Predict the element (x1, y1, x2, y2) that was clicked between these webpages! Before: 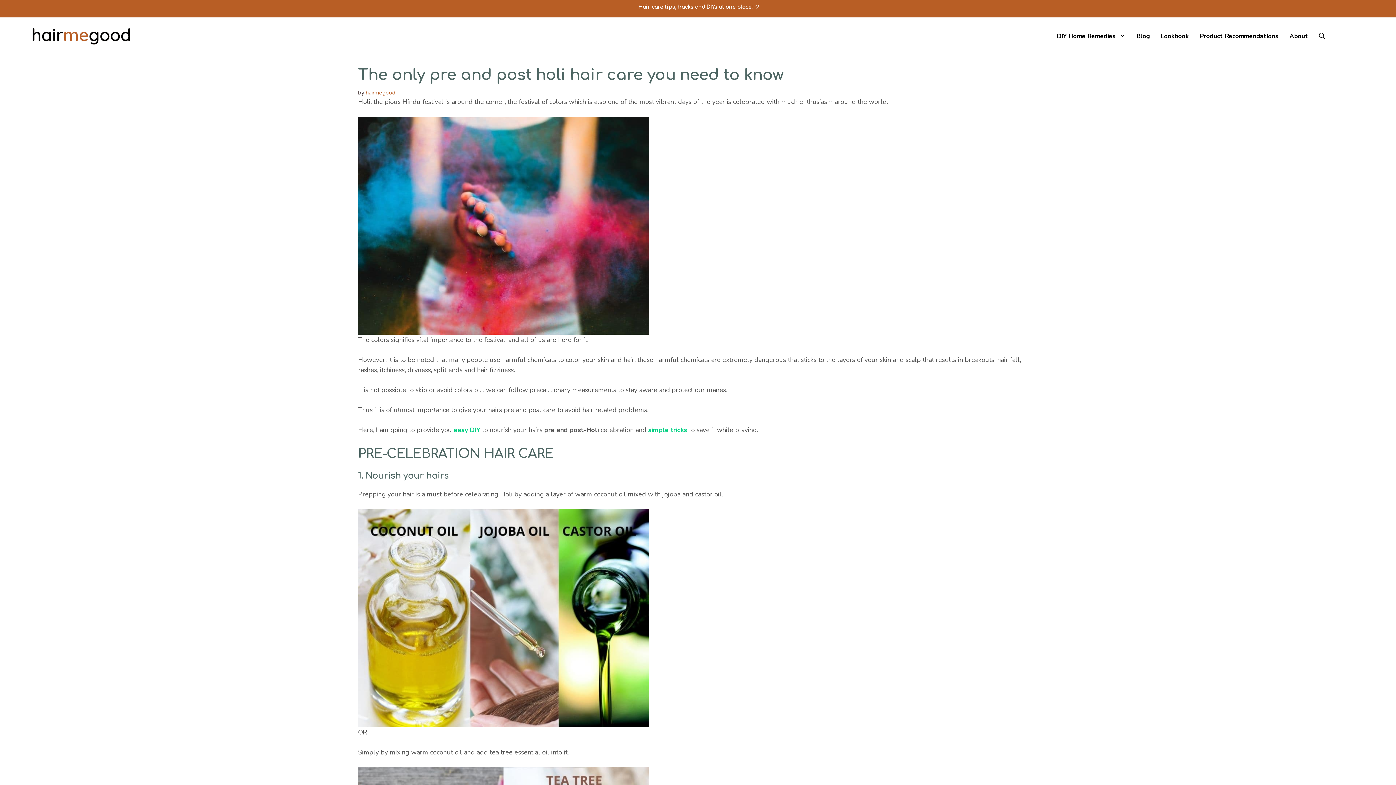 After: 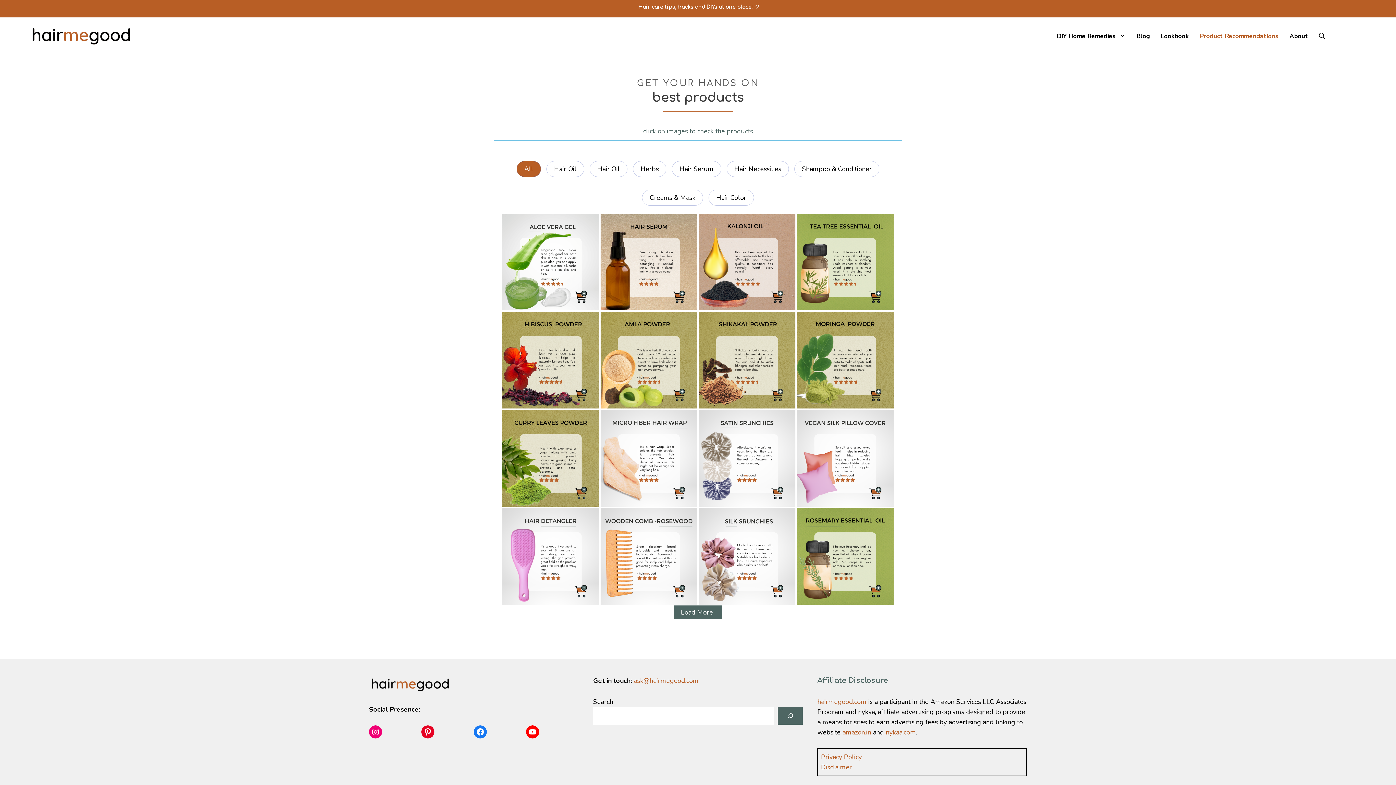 Action: bbox: (1194, 26, 1284, 45) label: Product Recommendations